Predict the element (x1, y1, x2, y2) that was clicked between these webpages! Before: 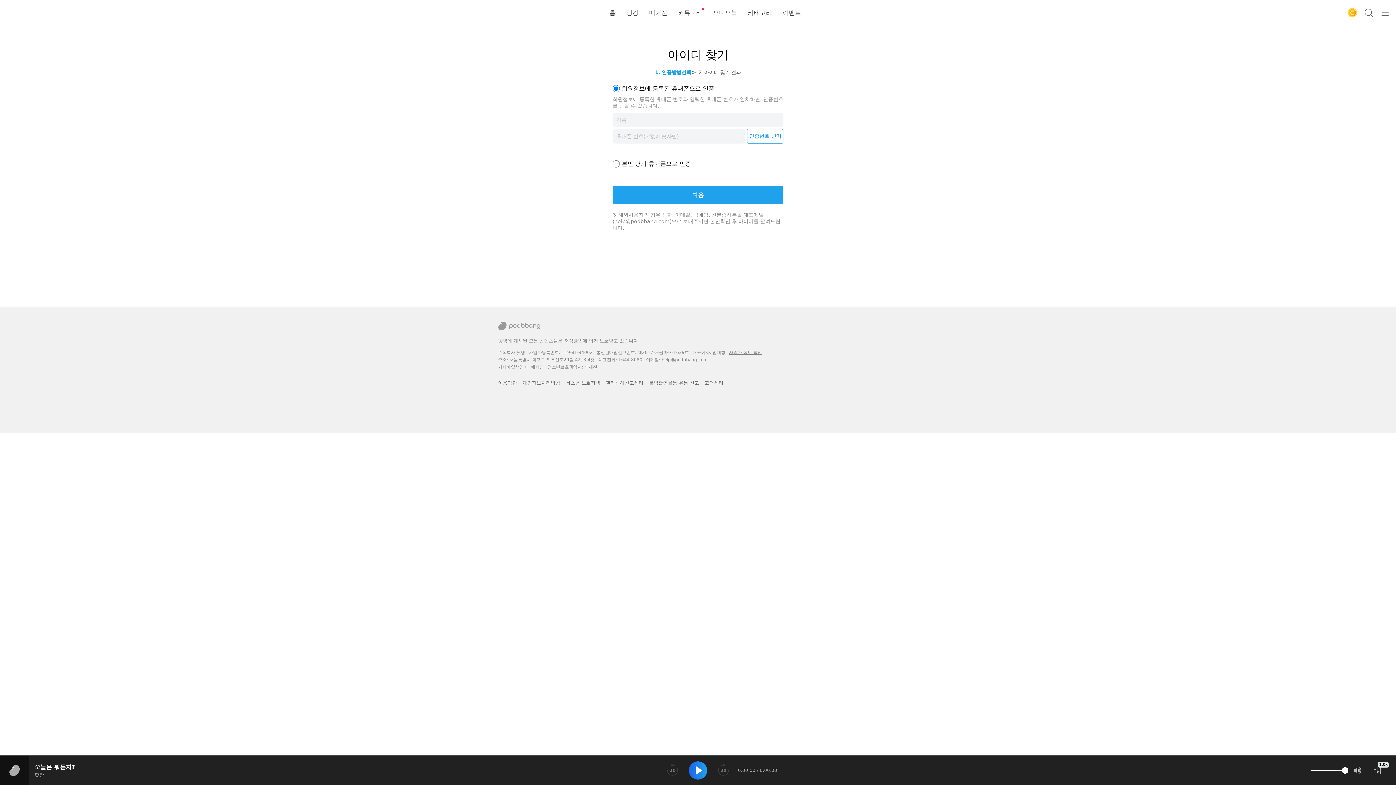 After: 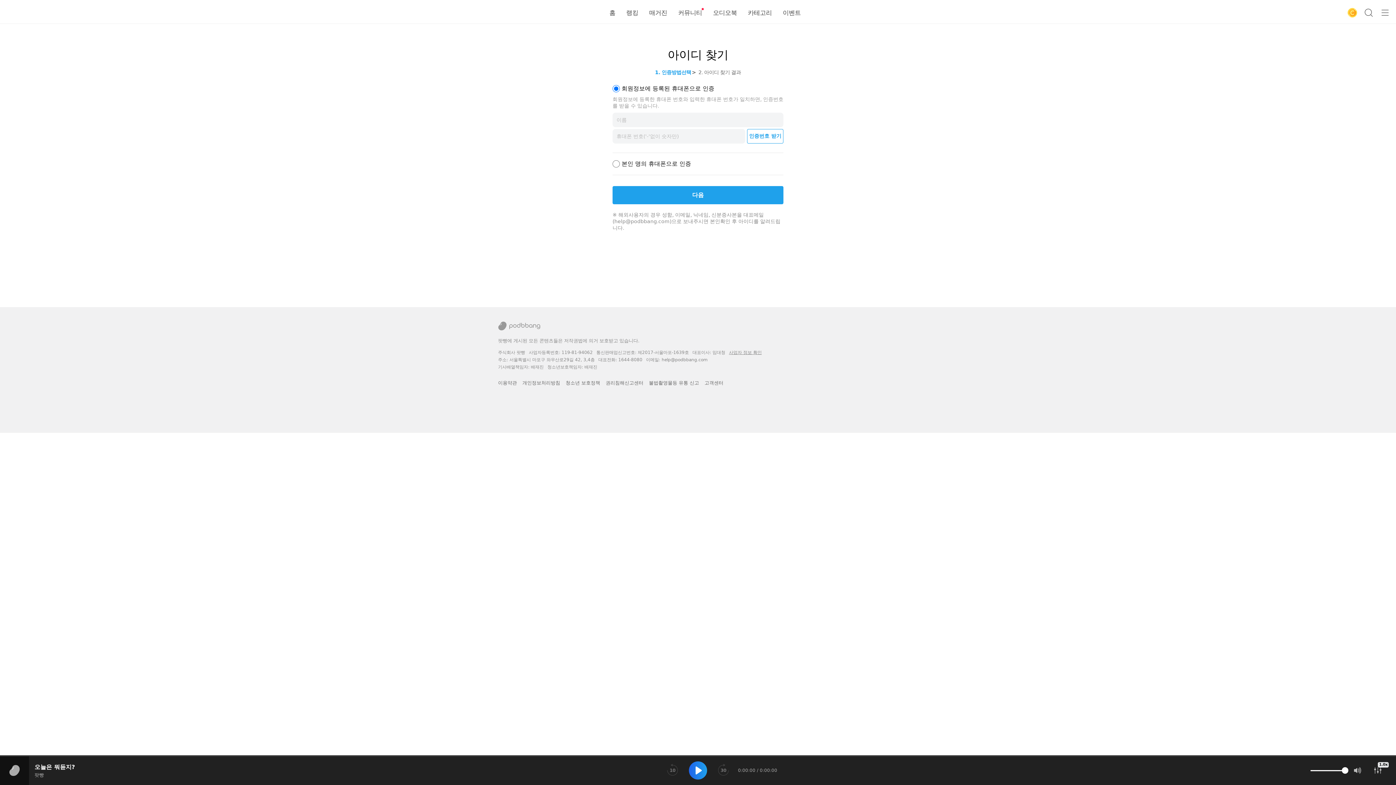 Action: bbox: (665, 763, 680, 778) label: 10